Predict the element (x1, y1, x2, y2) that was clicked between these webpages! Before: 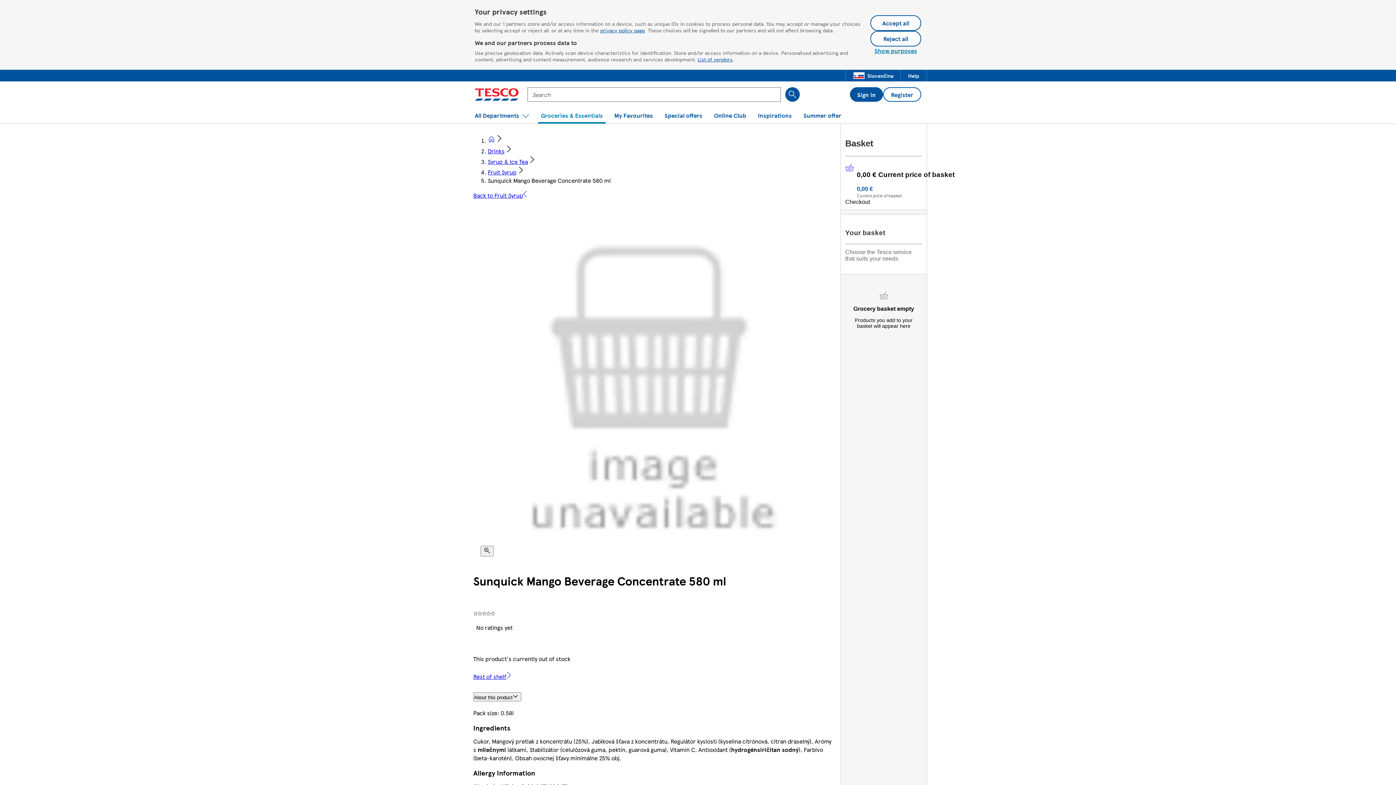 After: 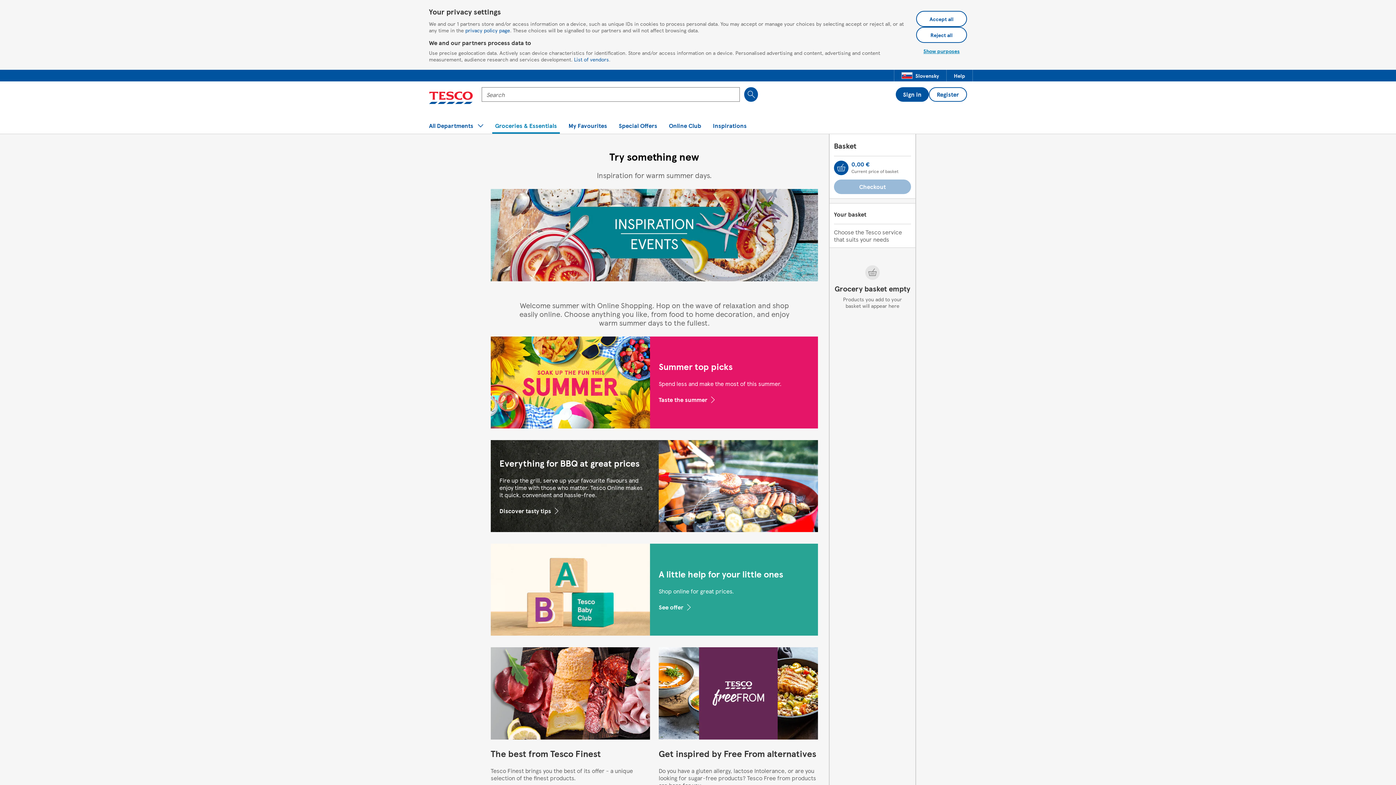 Action: label: Inspirations bbox: (755, 107, 794, 123)